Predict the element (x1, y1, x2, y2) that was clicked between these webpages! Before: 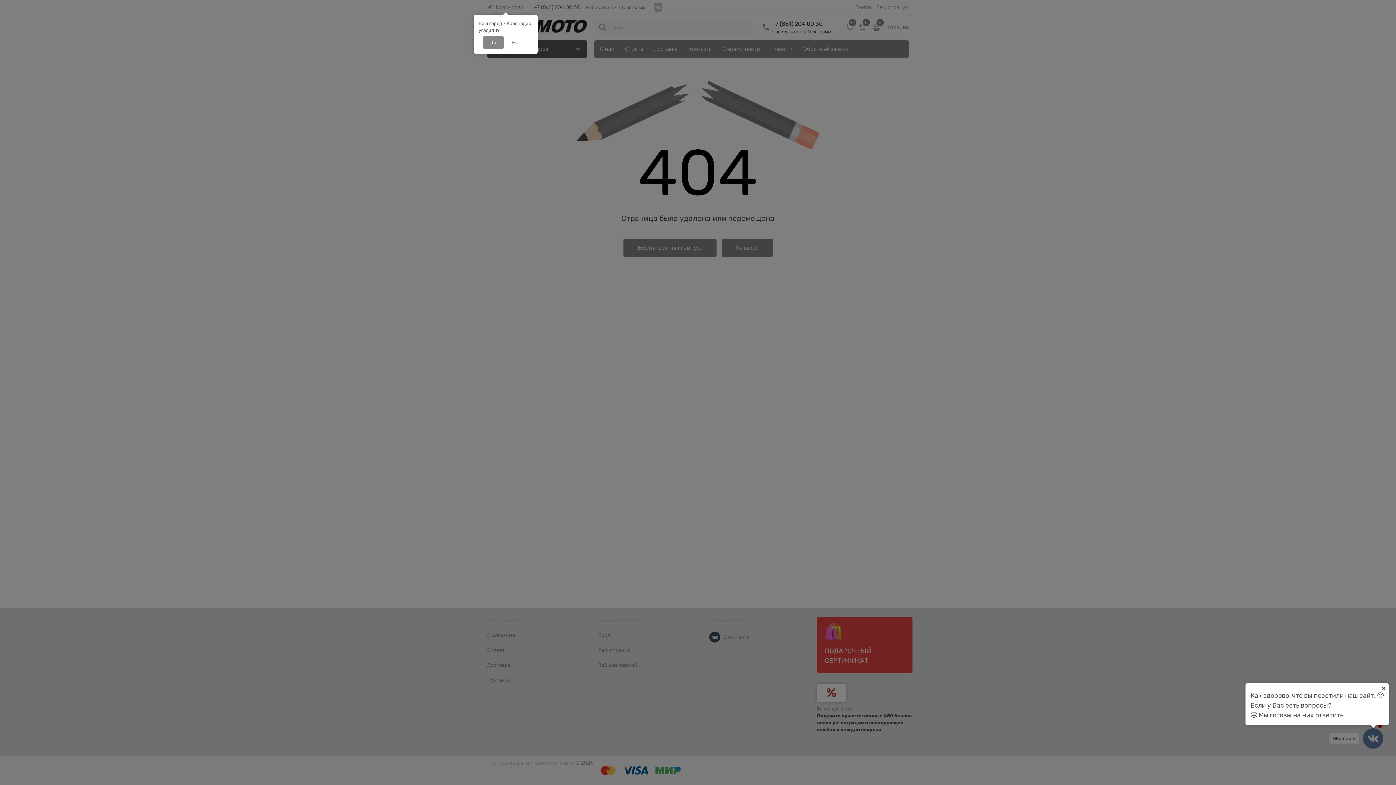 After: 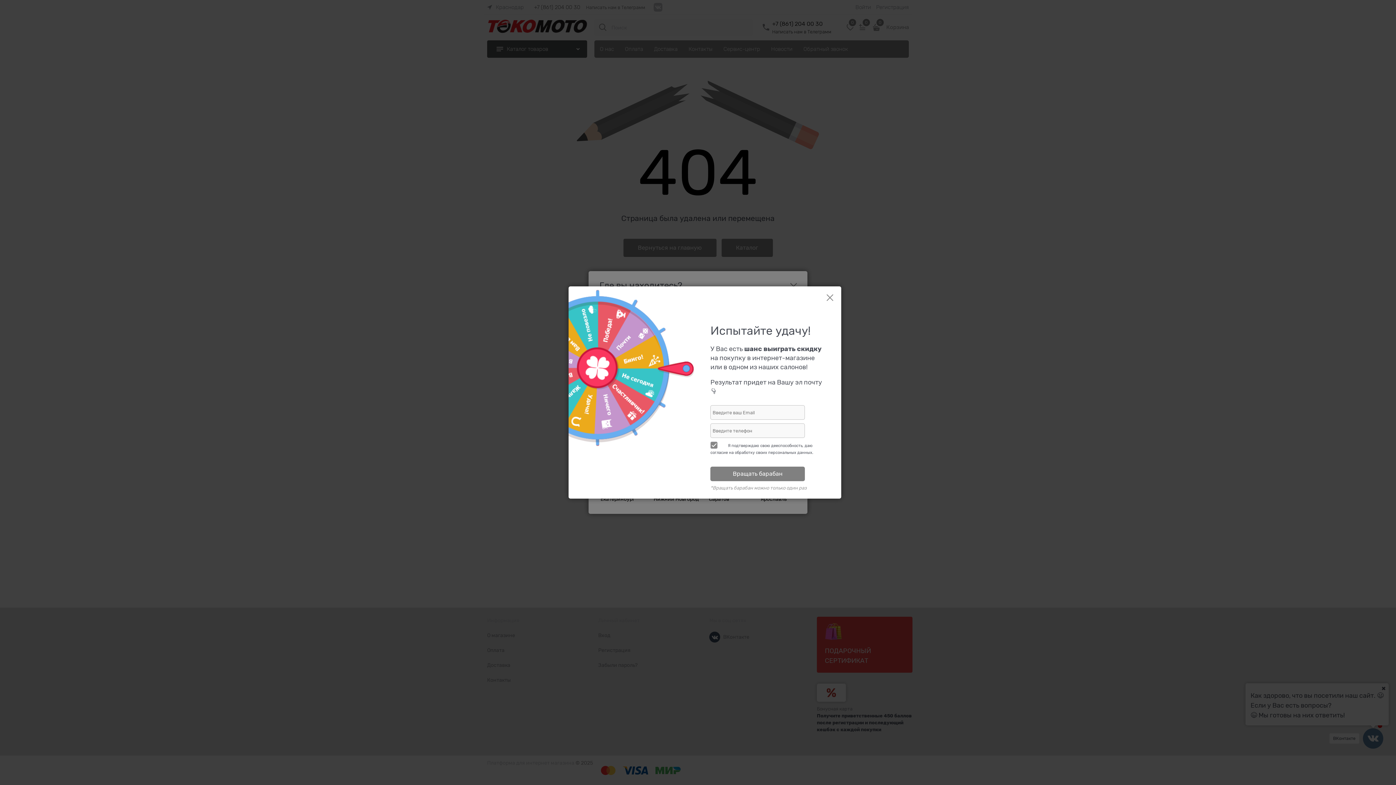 Action: bbox: (504, 36, 528, 48) label: Нет